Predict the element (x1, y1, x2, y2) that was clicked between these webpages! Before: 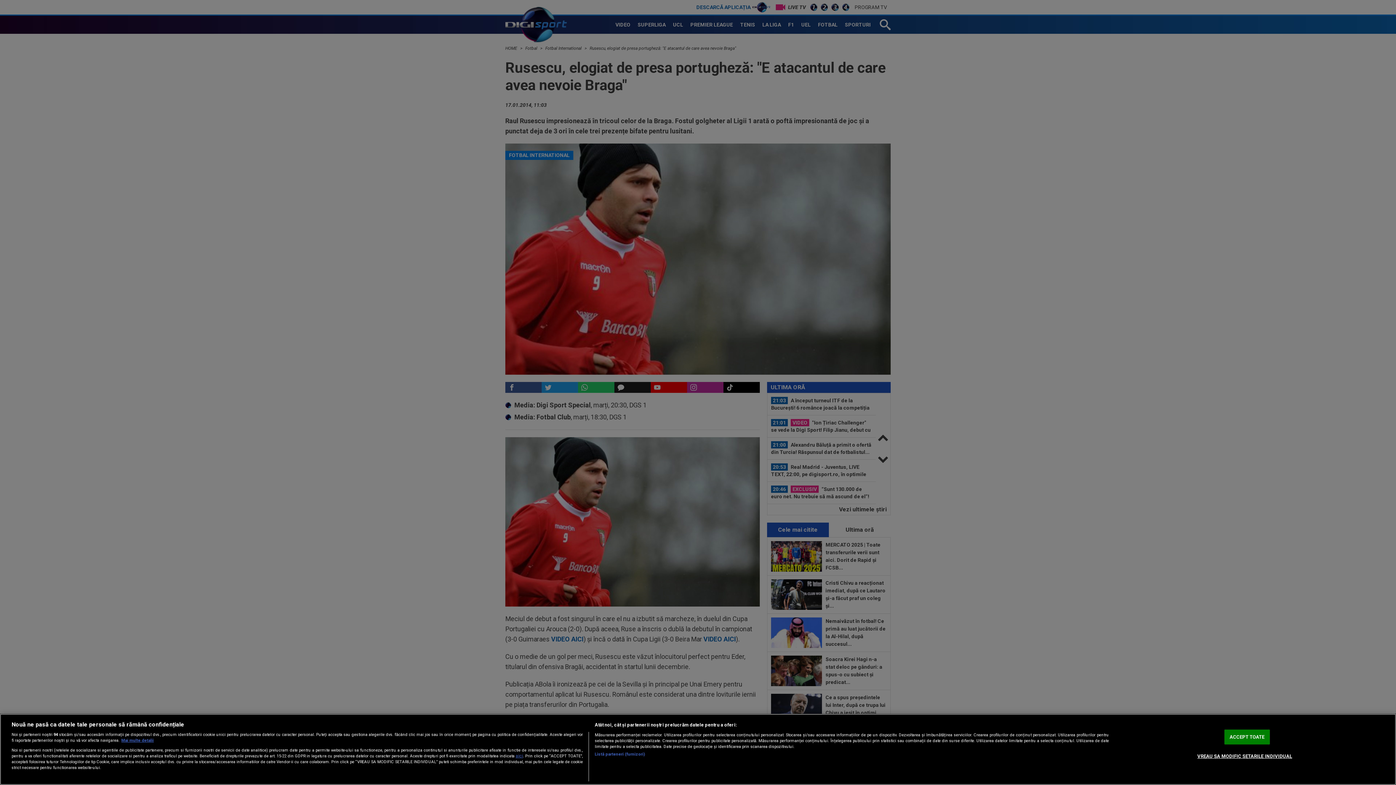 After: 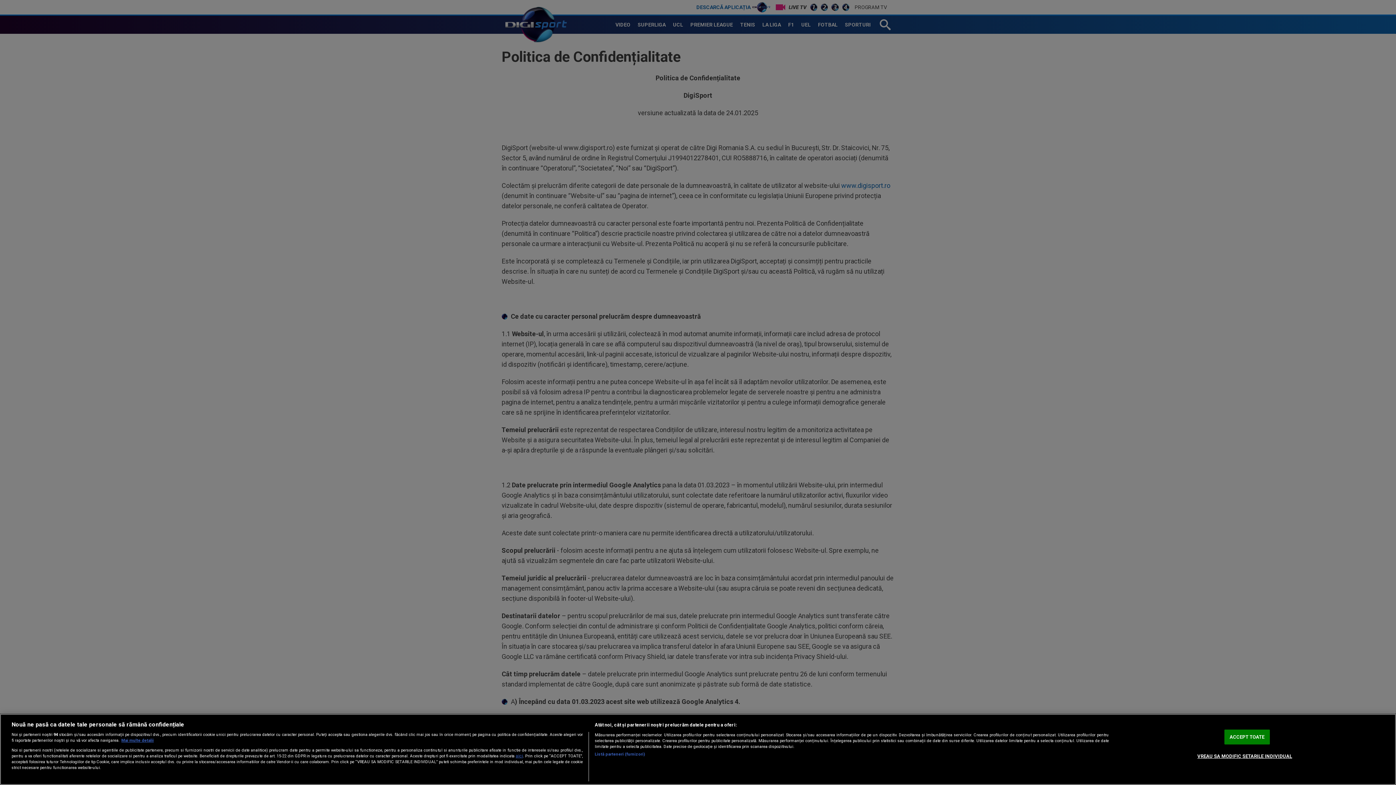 Action: label: aici bbox: (515, 753, 523, 758)